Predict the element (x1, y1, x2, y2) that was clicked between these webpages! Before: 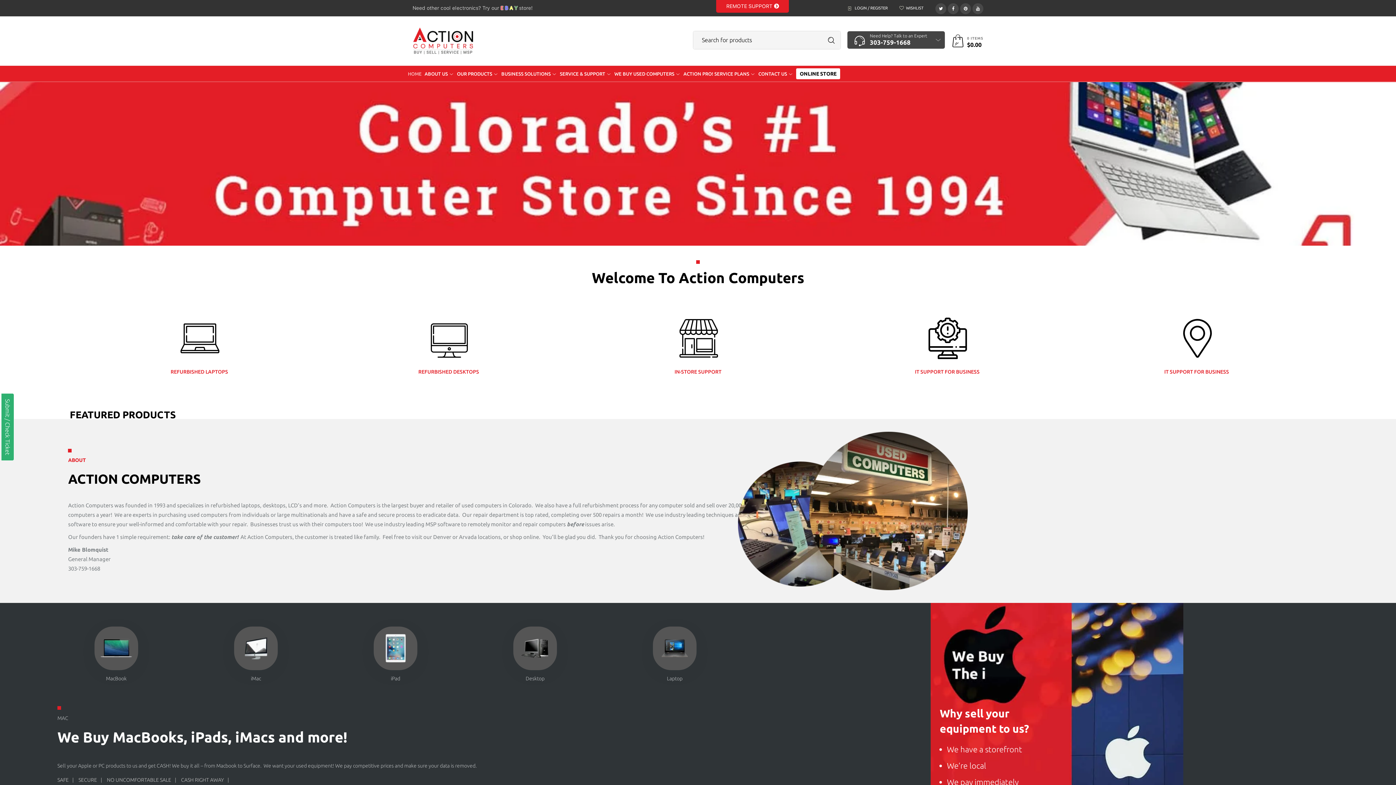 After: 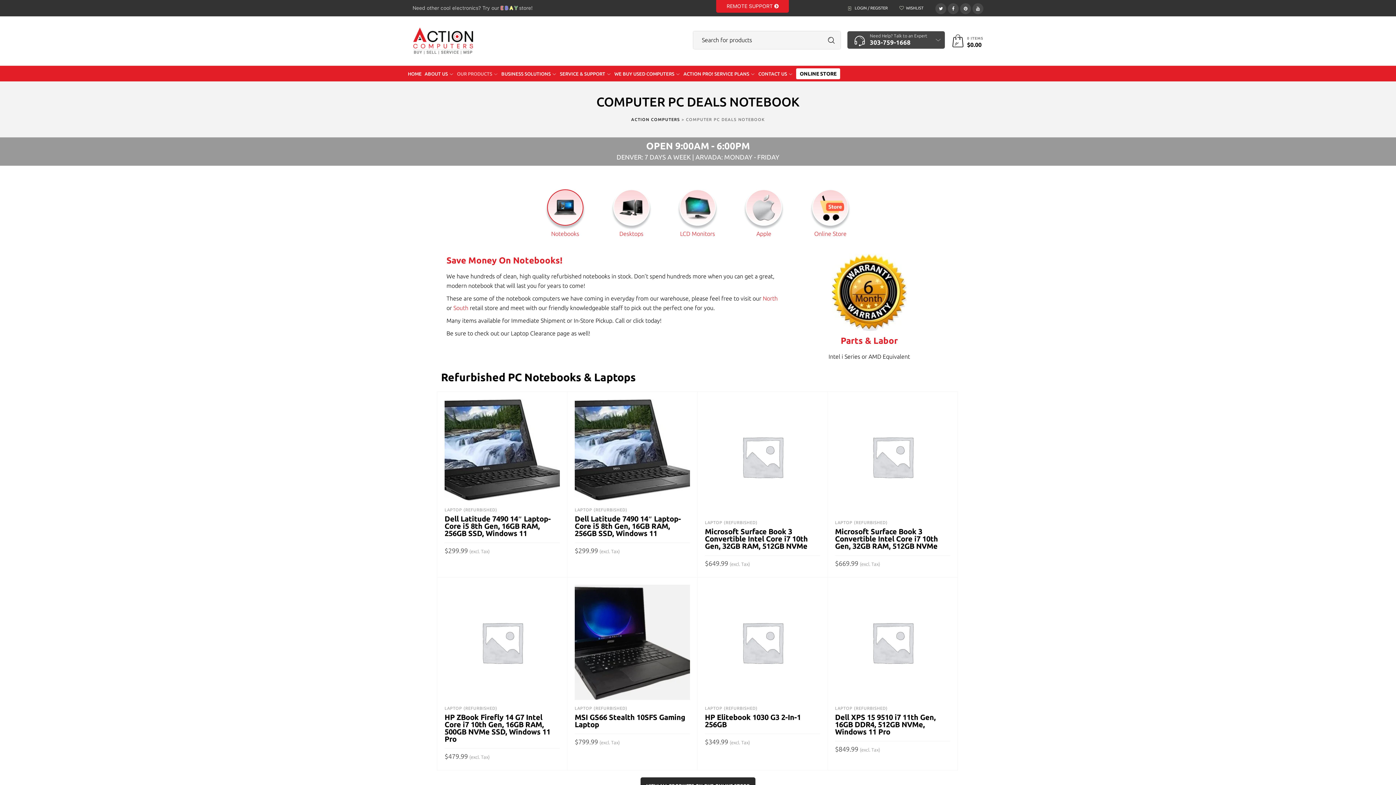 Action: label: REFURBISHED LAPTOPS bbox: (80, 334, 318, 375)